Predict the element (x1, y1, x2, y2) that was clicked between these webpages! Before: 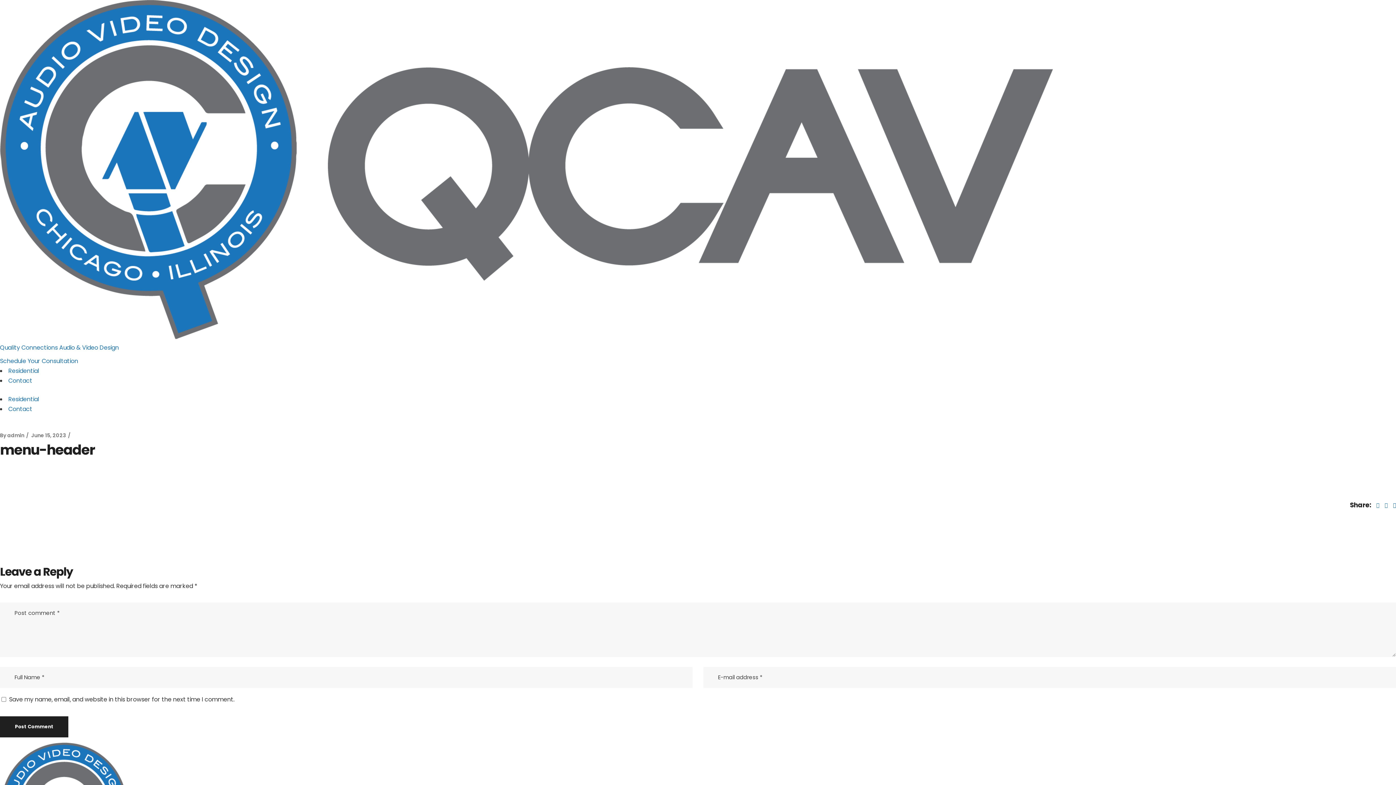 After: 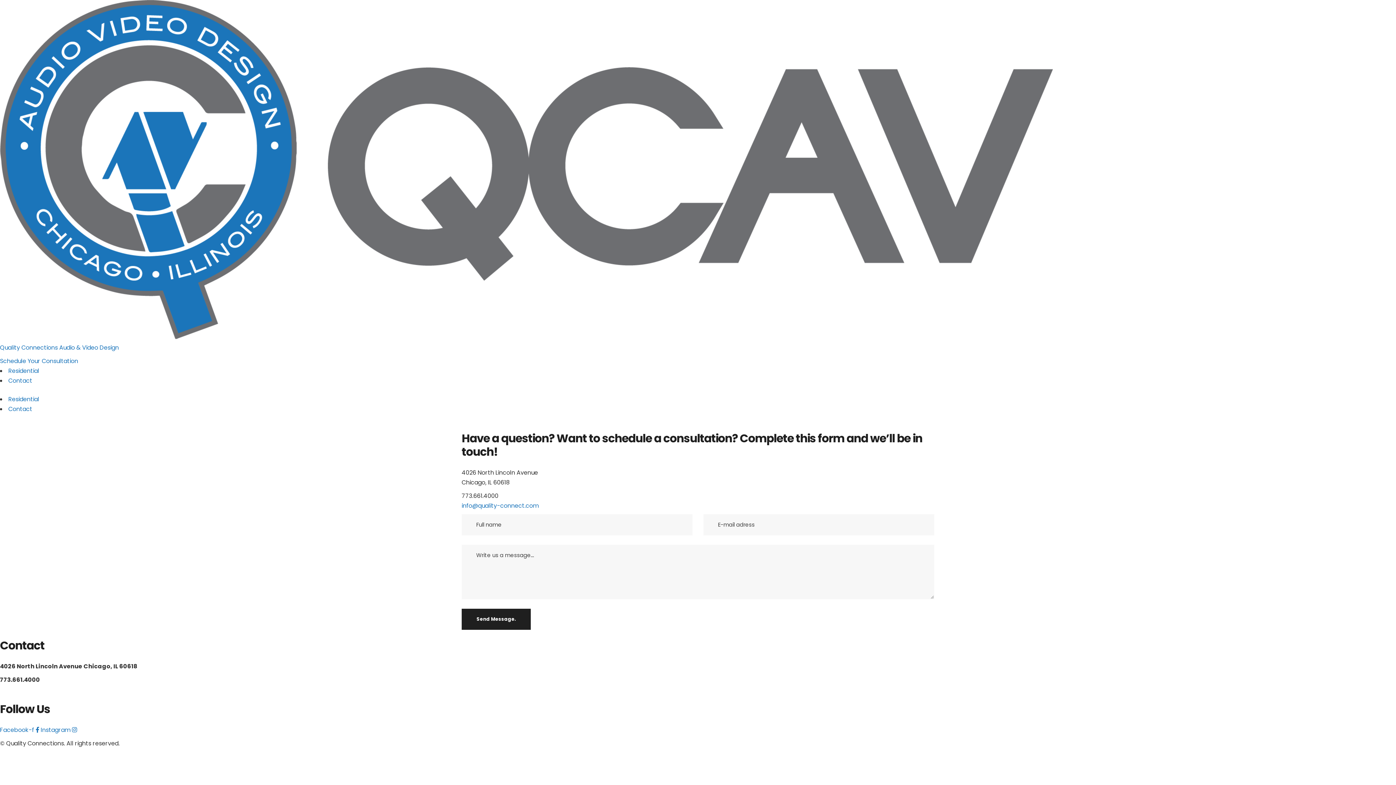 Action: bbox: (0, 357, 78, 365) label: Schedule Your Consultation